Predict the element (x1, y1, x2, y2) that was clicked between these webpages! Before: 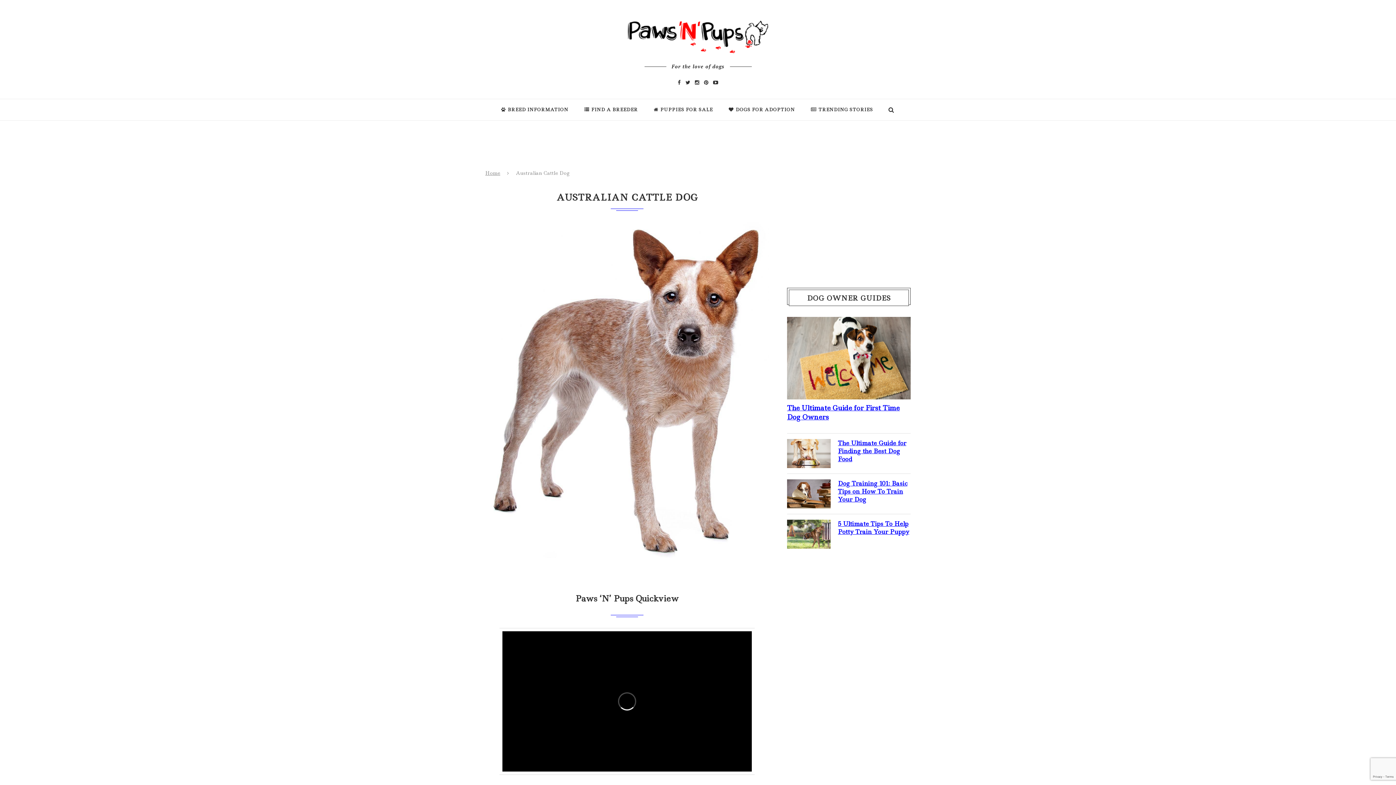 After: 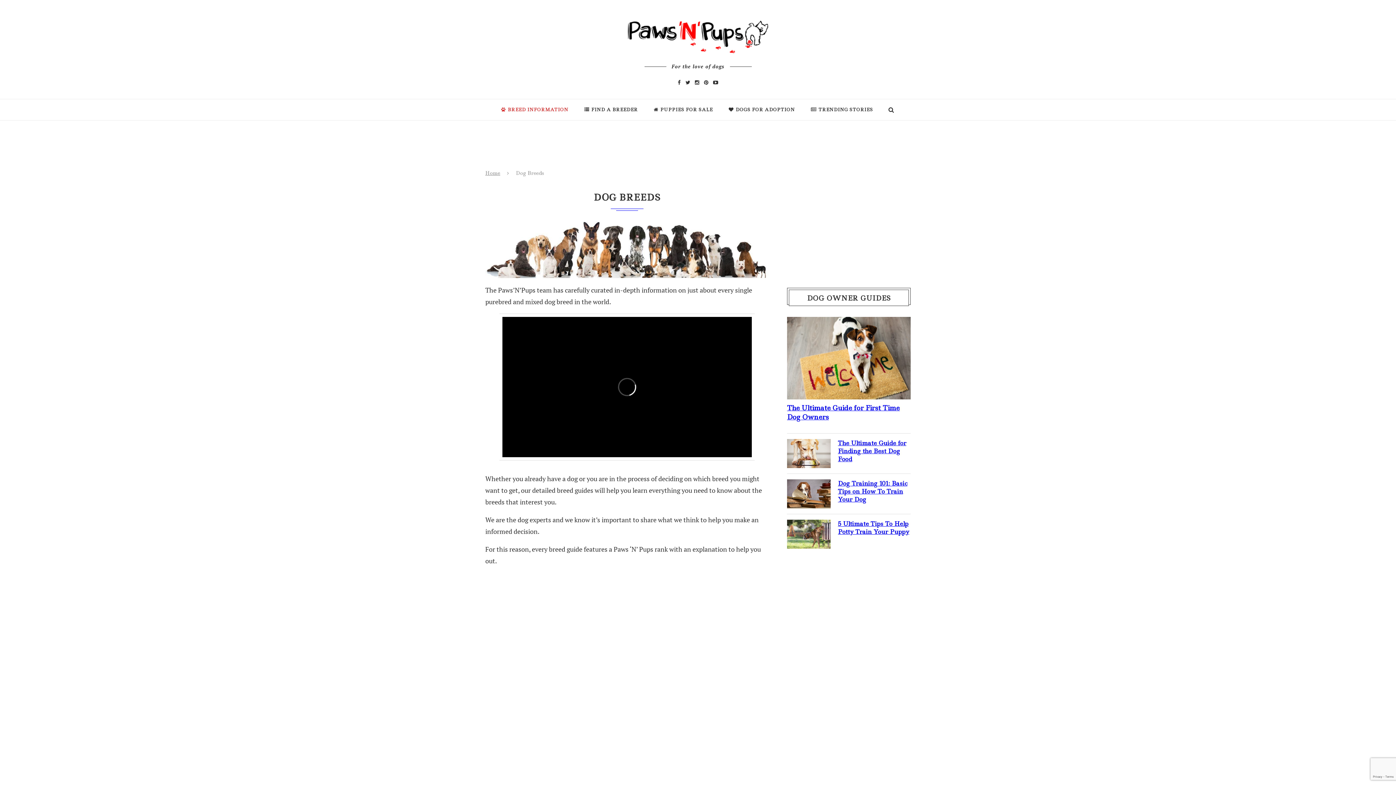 Action: bbox: (501, 99, 568, 120) label: BREED INFORMATION